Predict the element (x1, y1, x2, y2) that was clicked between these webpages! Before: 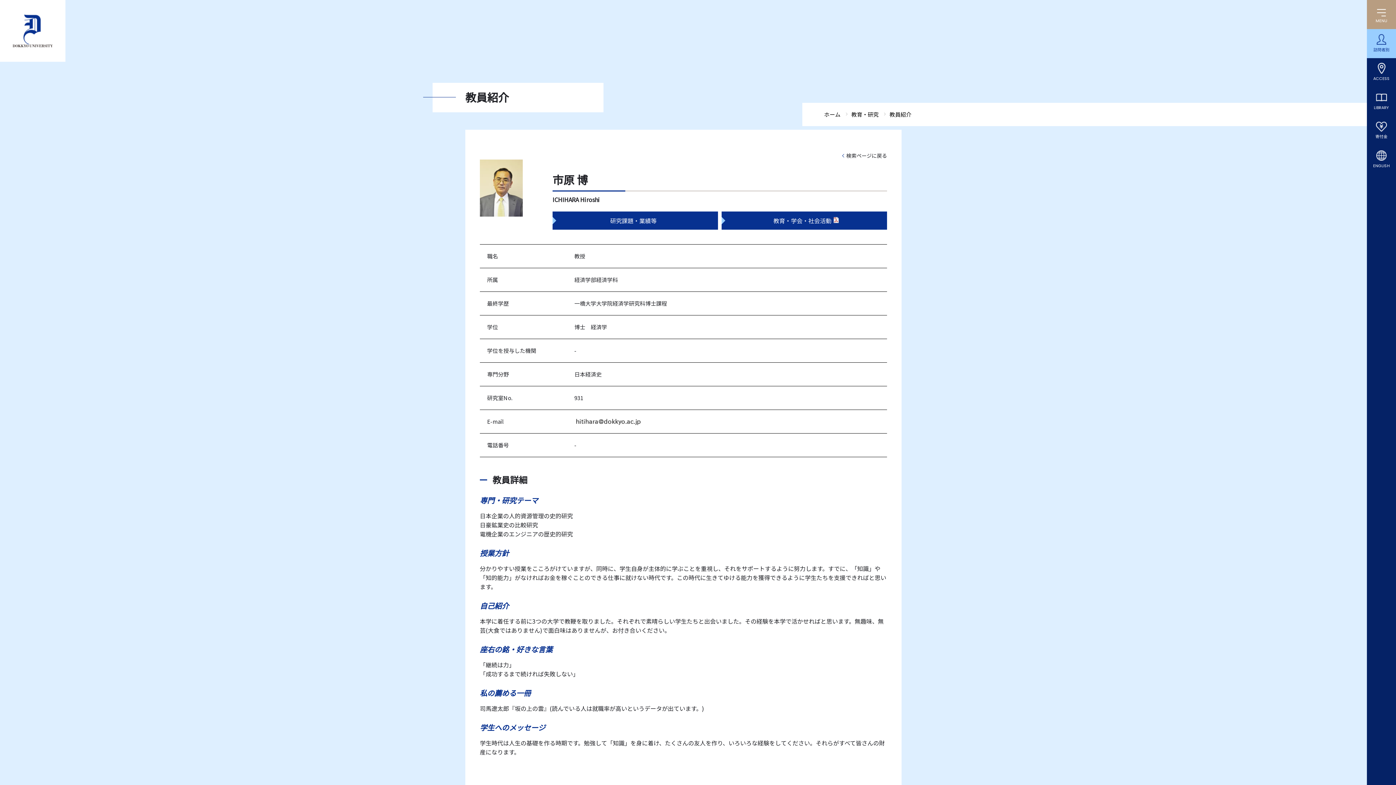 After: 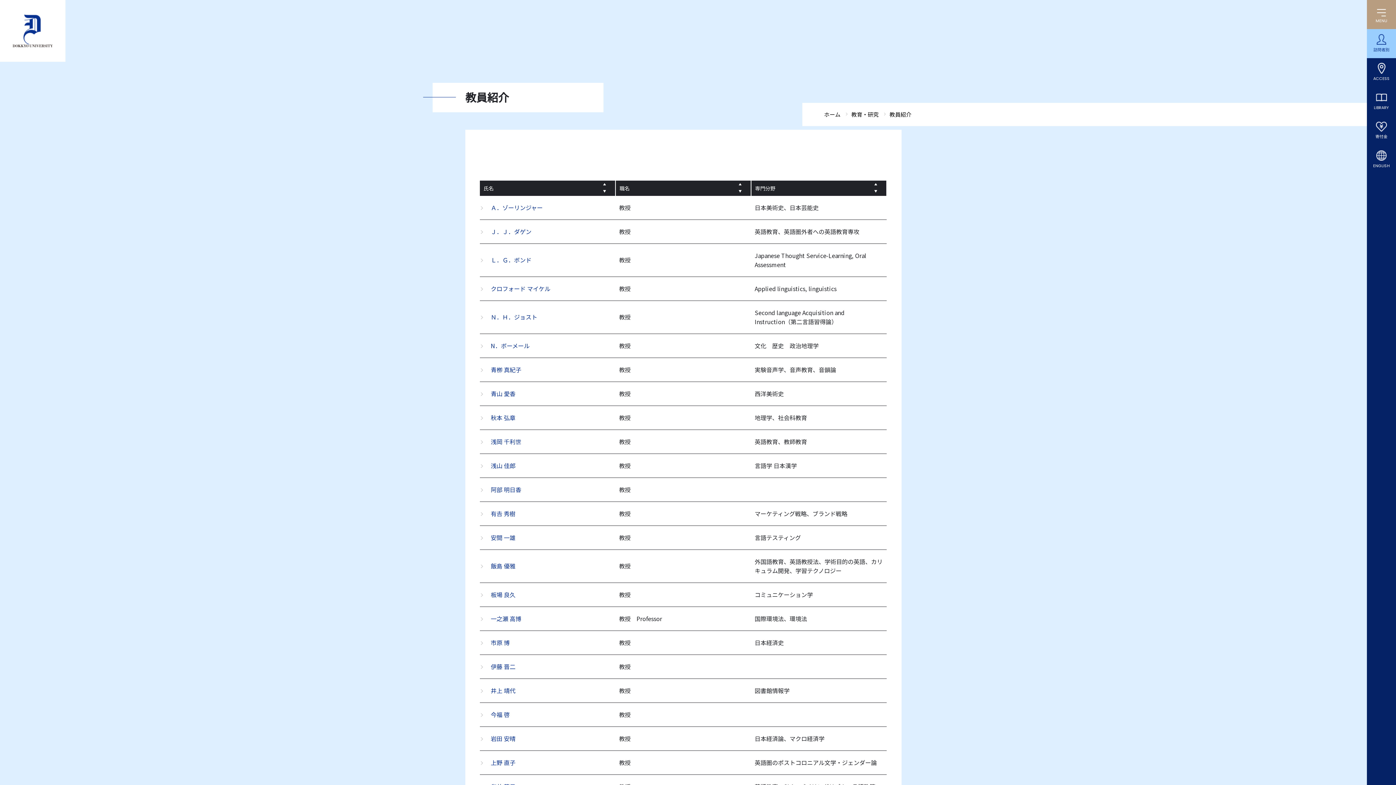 Action: label: 検索ページに戻る bbox: (846, 151, 887, 159)